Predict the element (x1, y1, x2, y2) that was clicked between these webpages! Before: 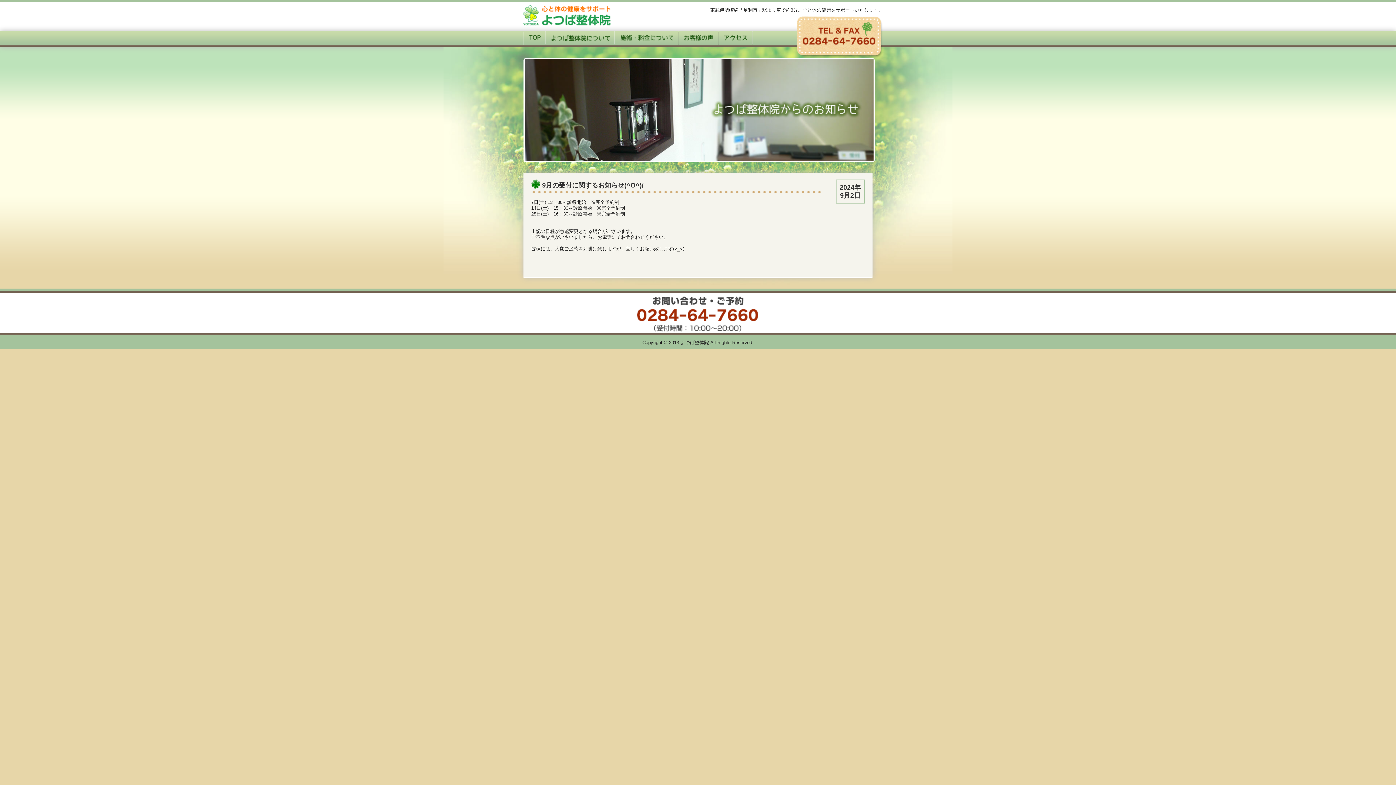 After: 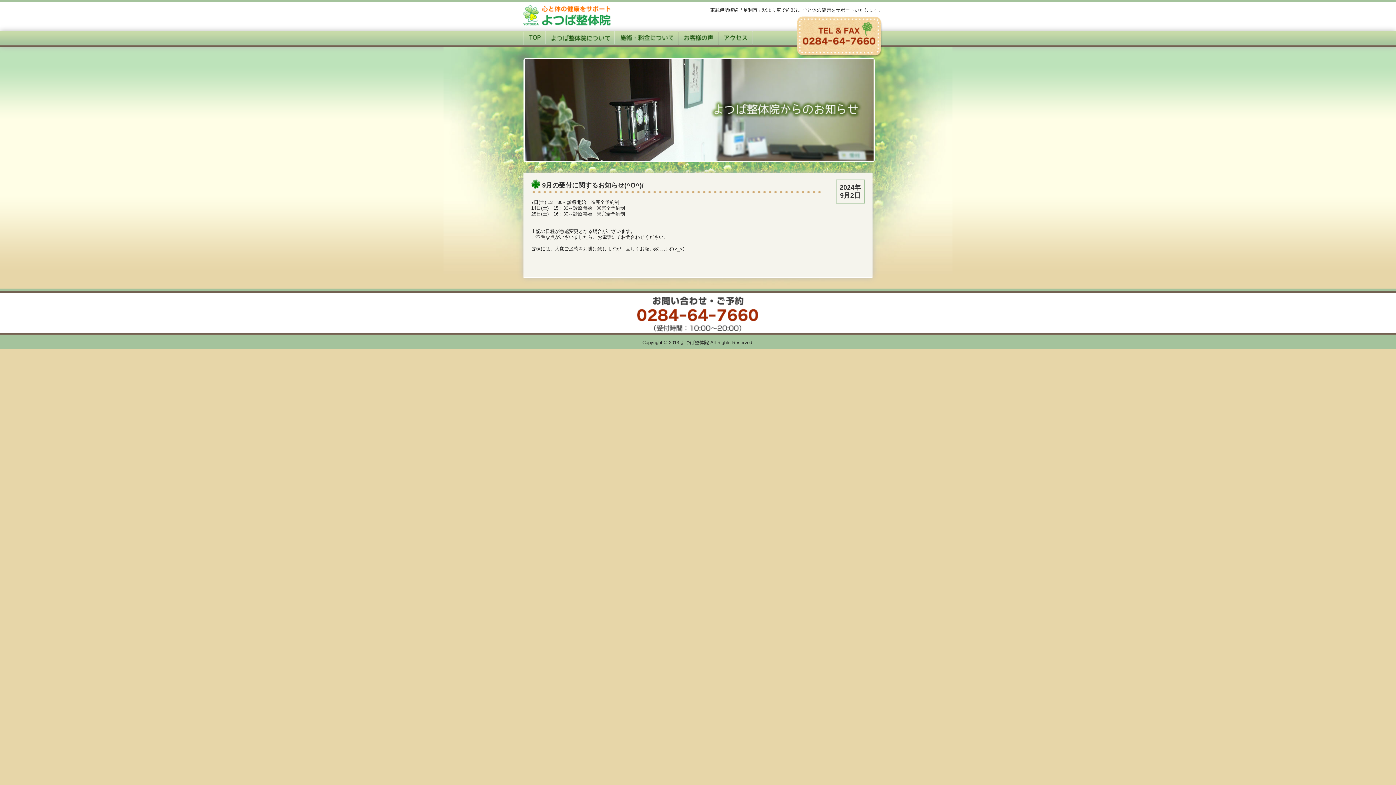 Action: bbox: (636, 316, 760, 322)